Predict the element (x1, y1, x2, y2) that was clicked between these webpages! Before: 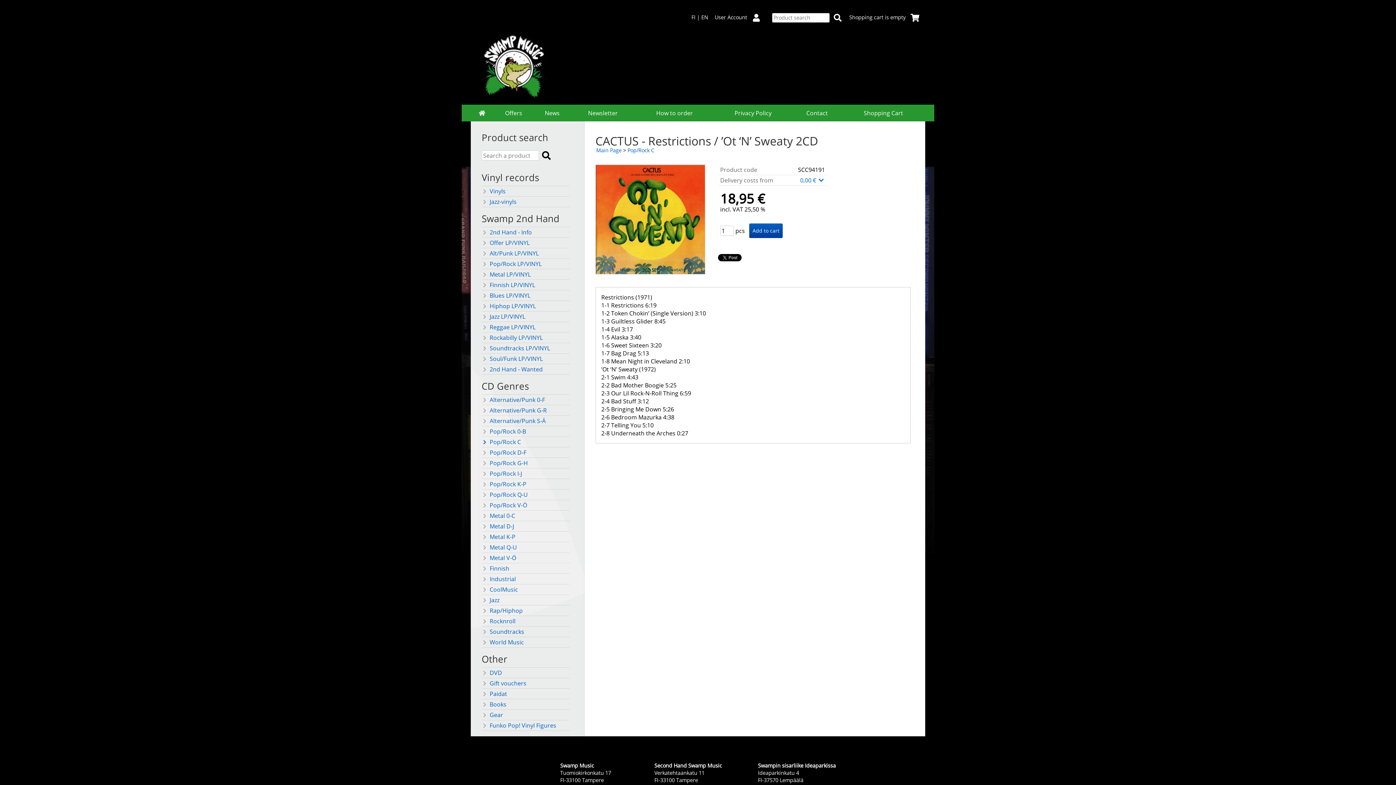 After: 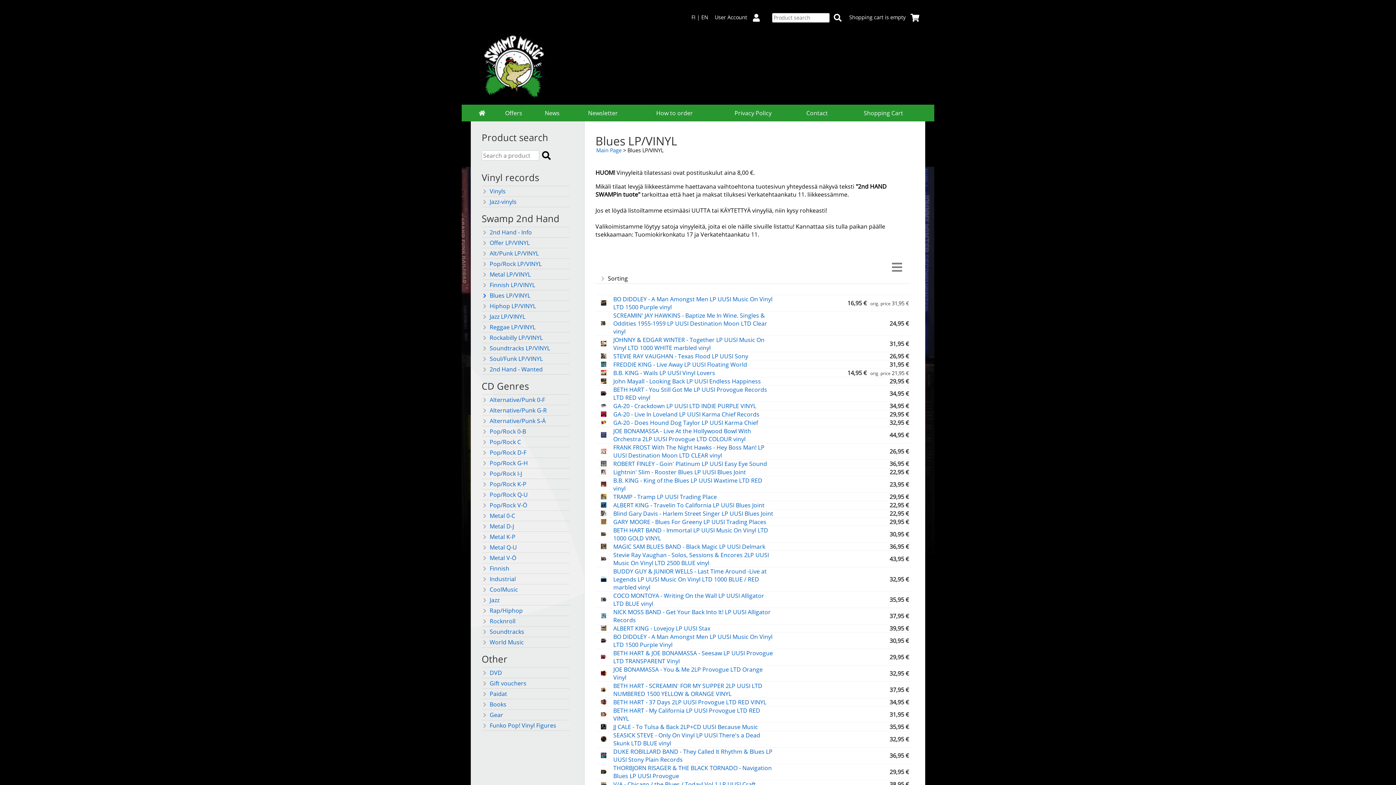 Action: bbox: (481, 291, 561, 299) label: Blues LP/VINYL